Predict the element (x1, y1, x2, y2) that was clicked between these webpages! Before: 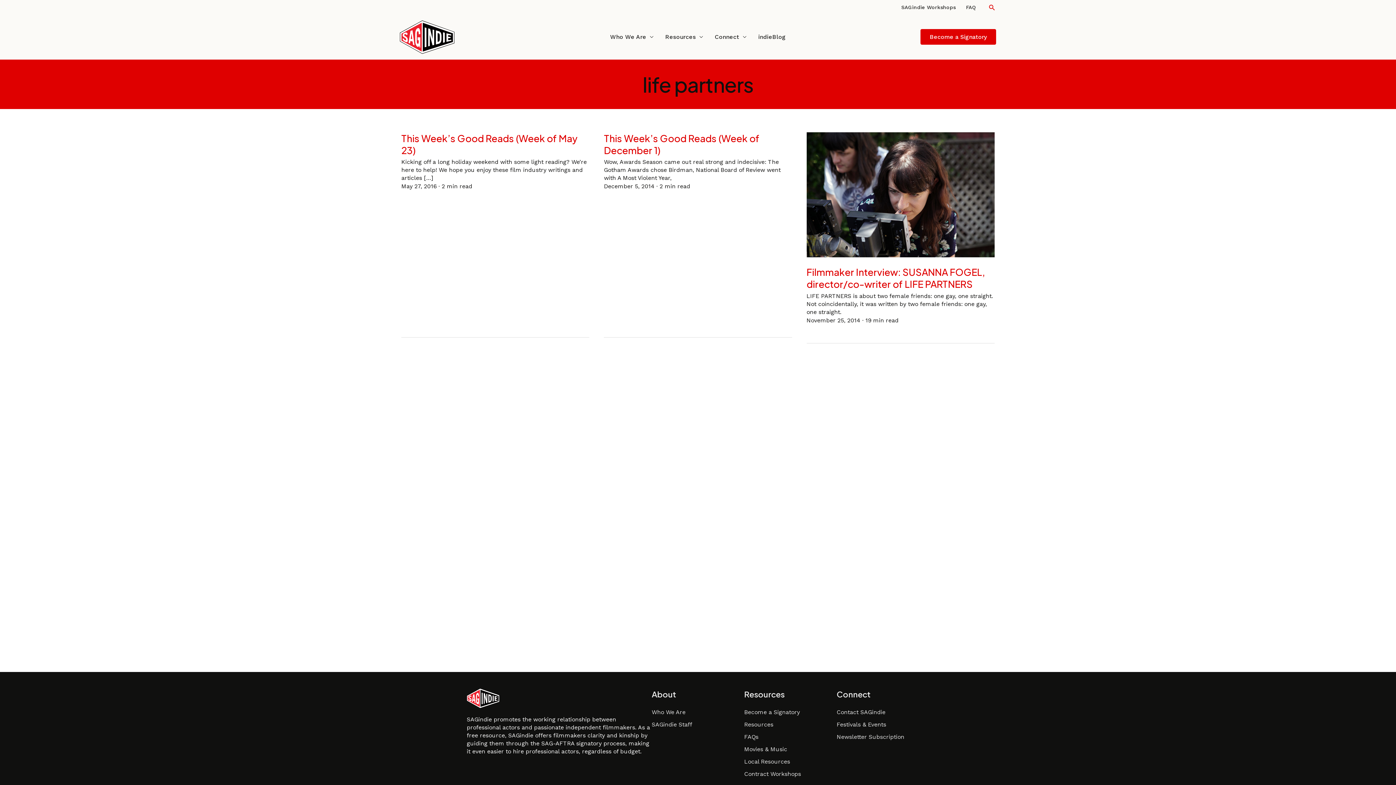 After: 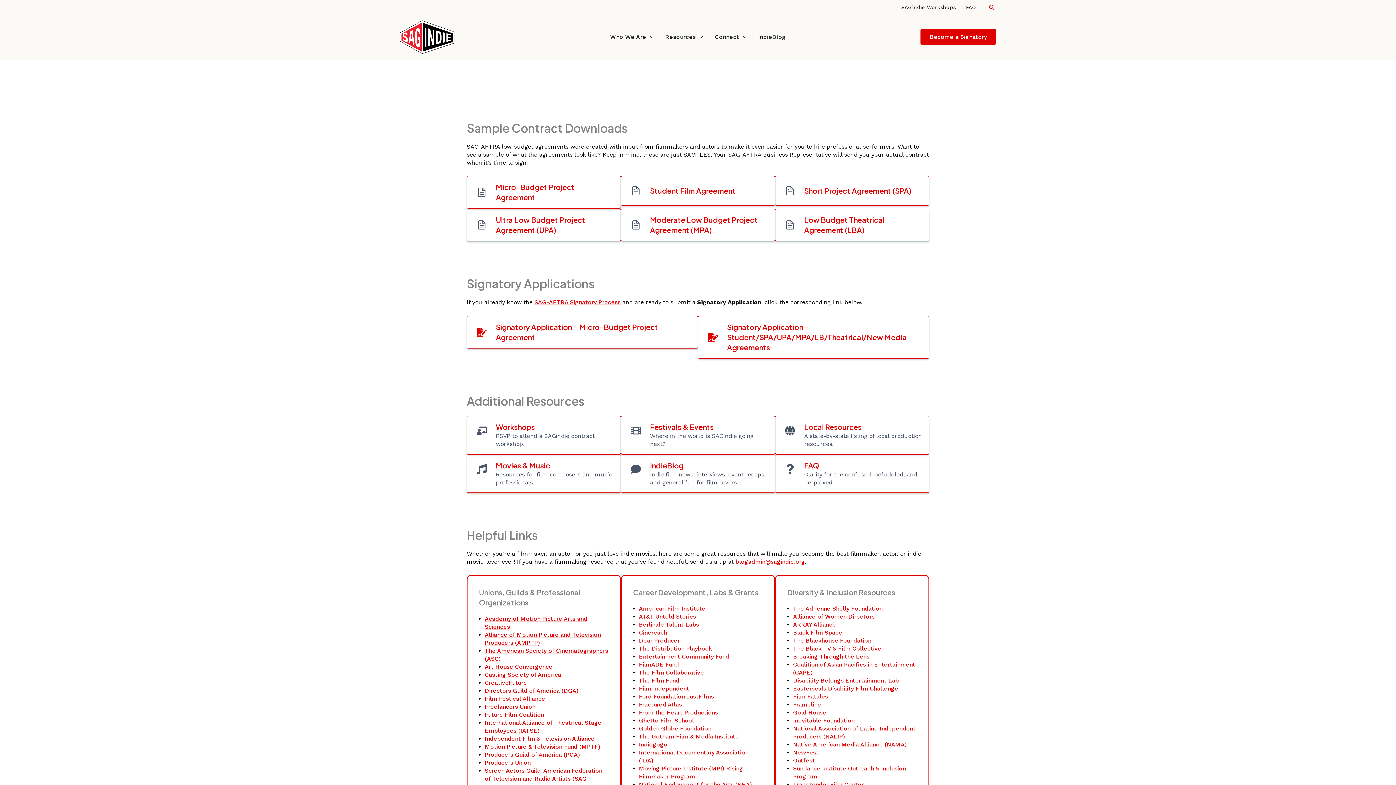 Action: label: Resources bbox: (659, 24, 709, 49)